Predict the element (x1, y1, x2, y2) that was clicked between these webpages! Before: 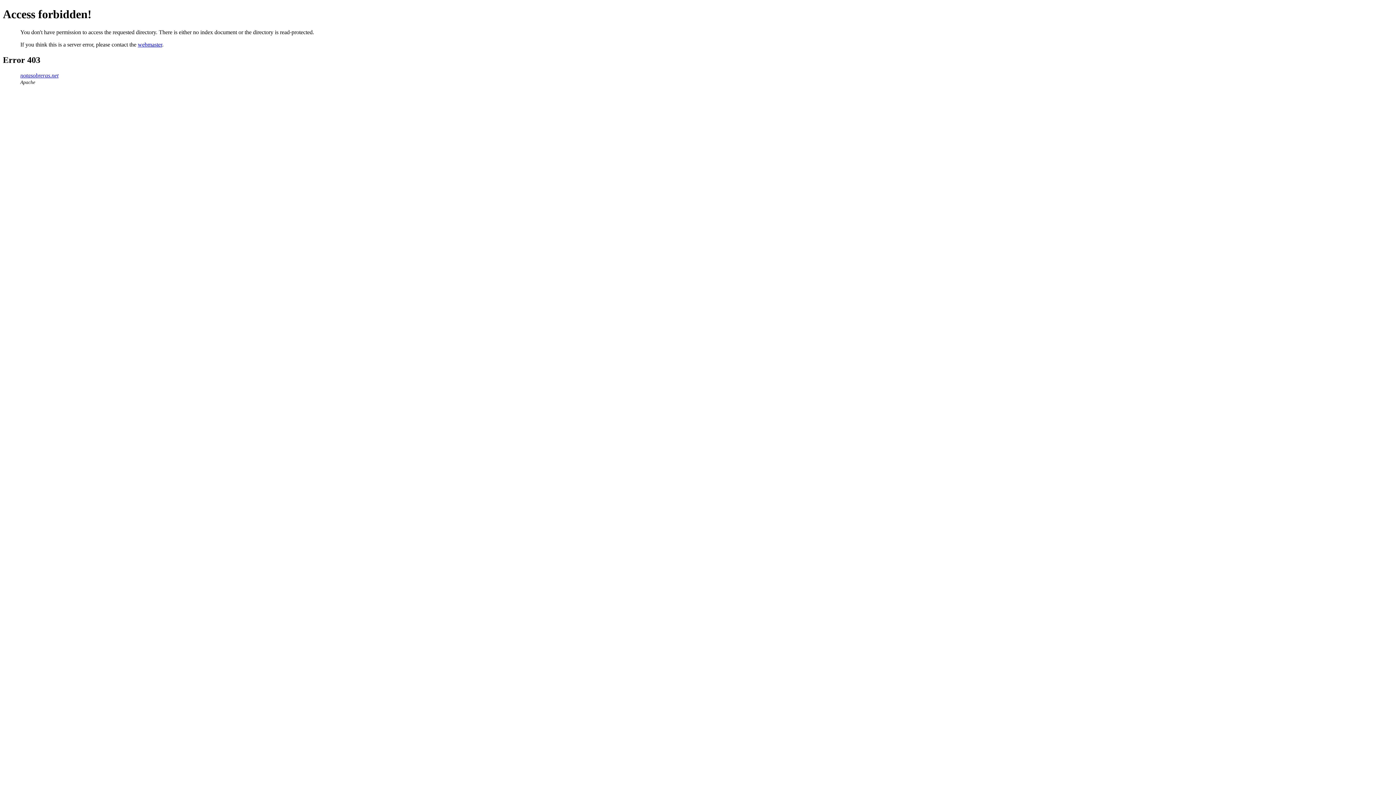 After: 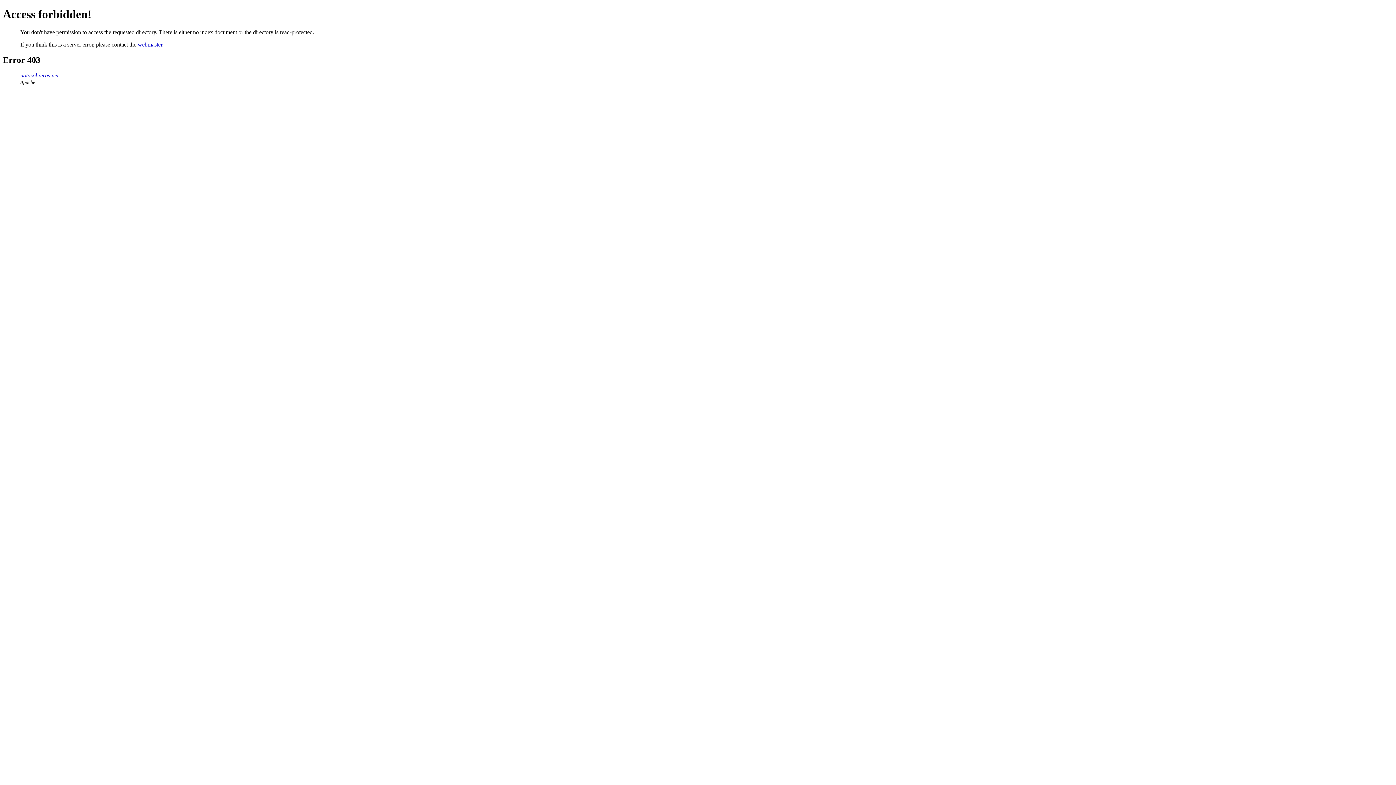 Action: label: webmaster bbox: (137, 41, 162, 47)